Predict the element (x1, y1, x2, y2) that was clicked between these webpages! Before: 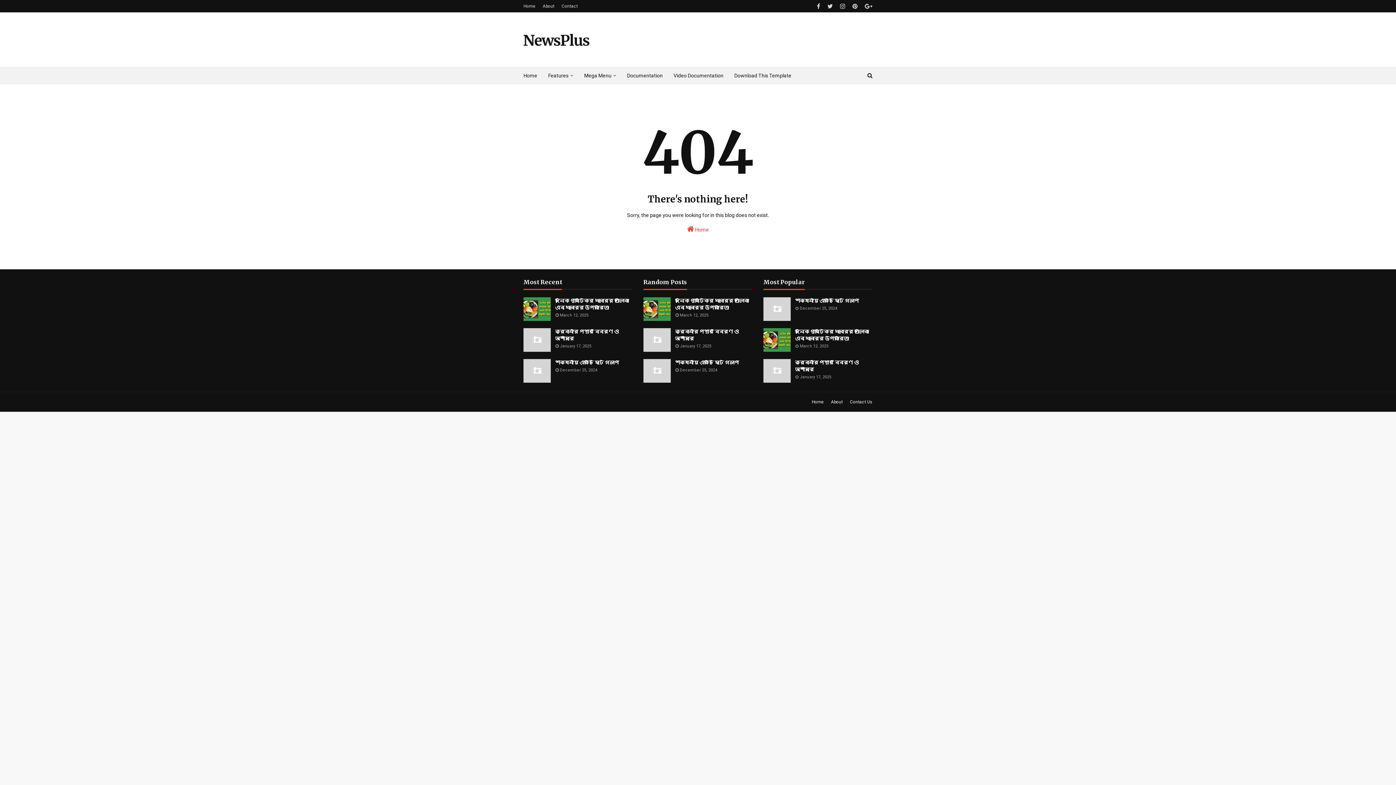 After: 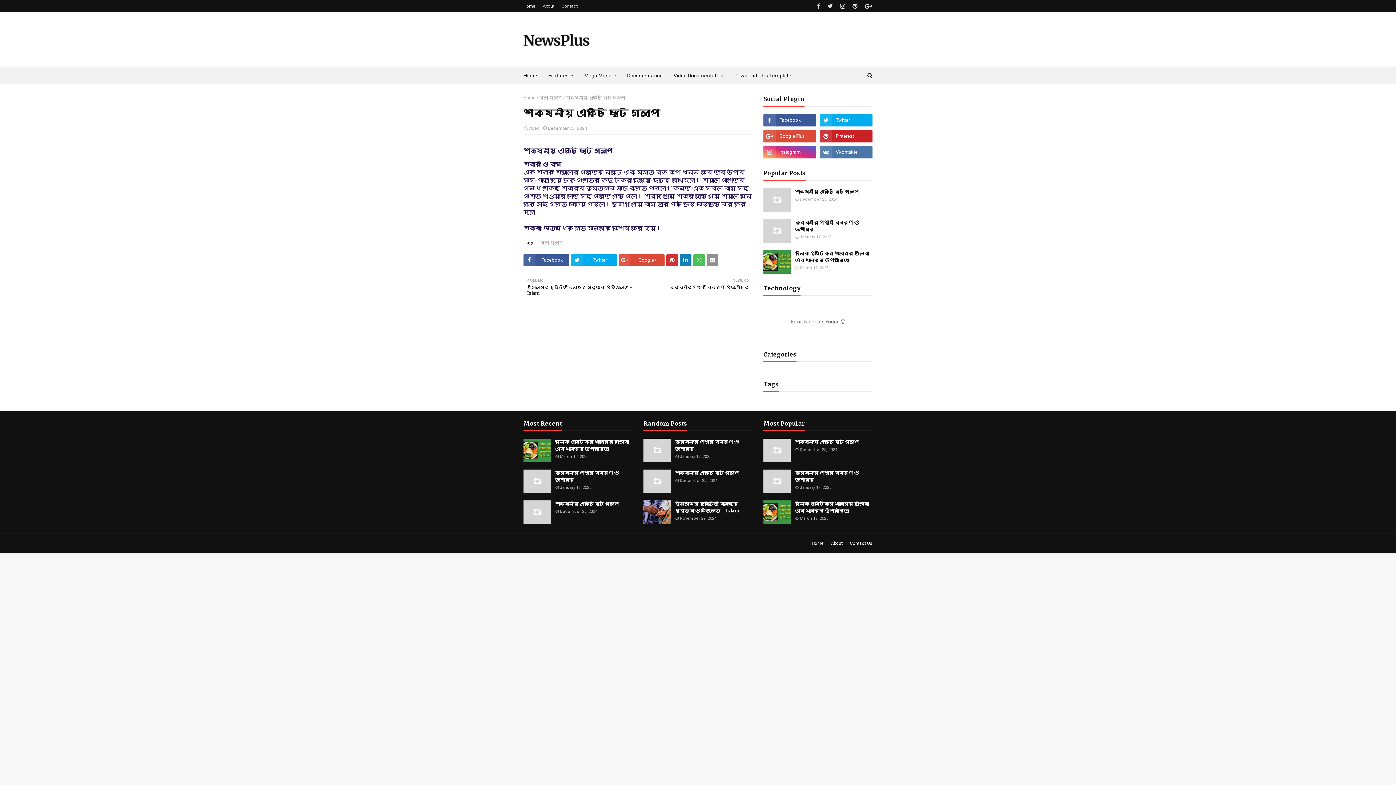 Action: label: শিক্ষনীয় একটি ছোট গল্প bbox: (795, 297, 872, 304)